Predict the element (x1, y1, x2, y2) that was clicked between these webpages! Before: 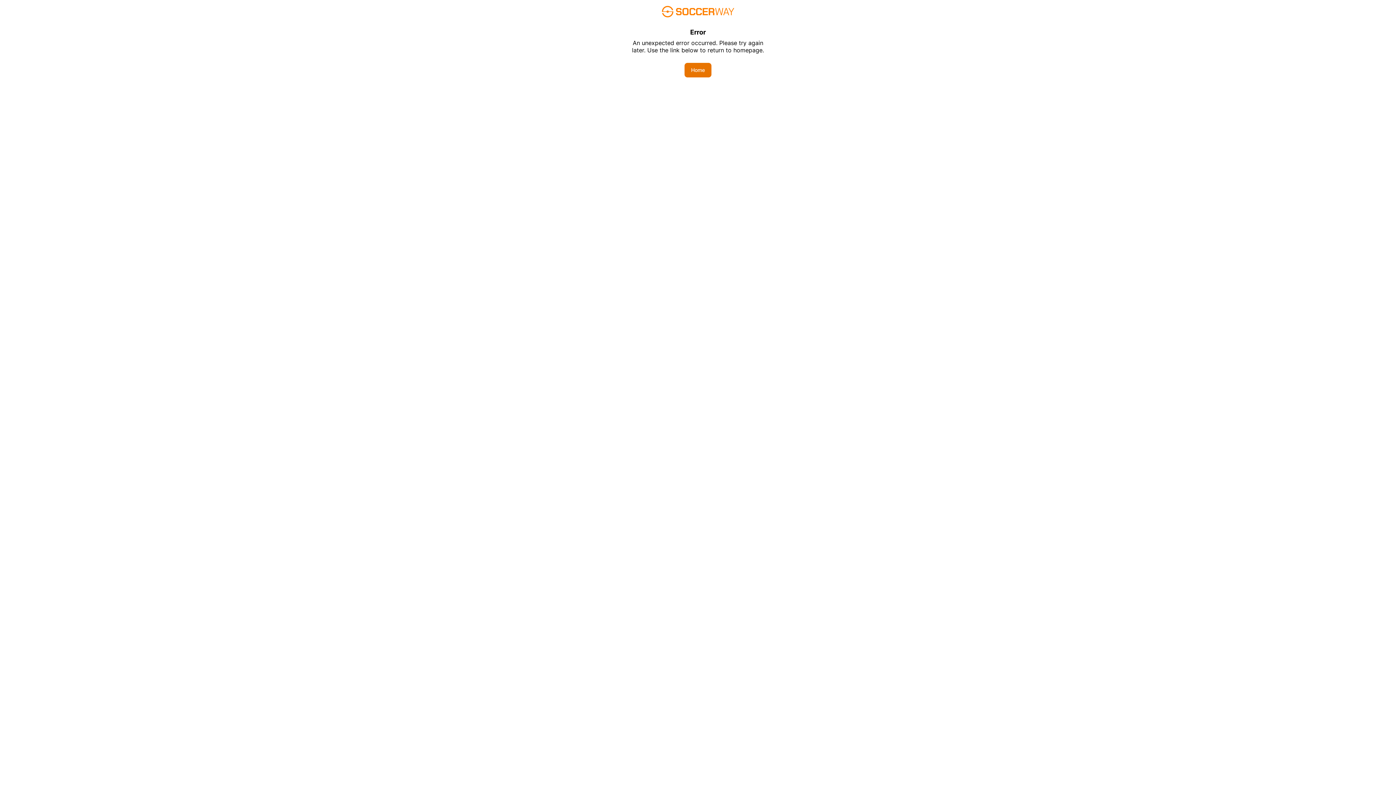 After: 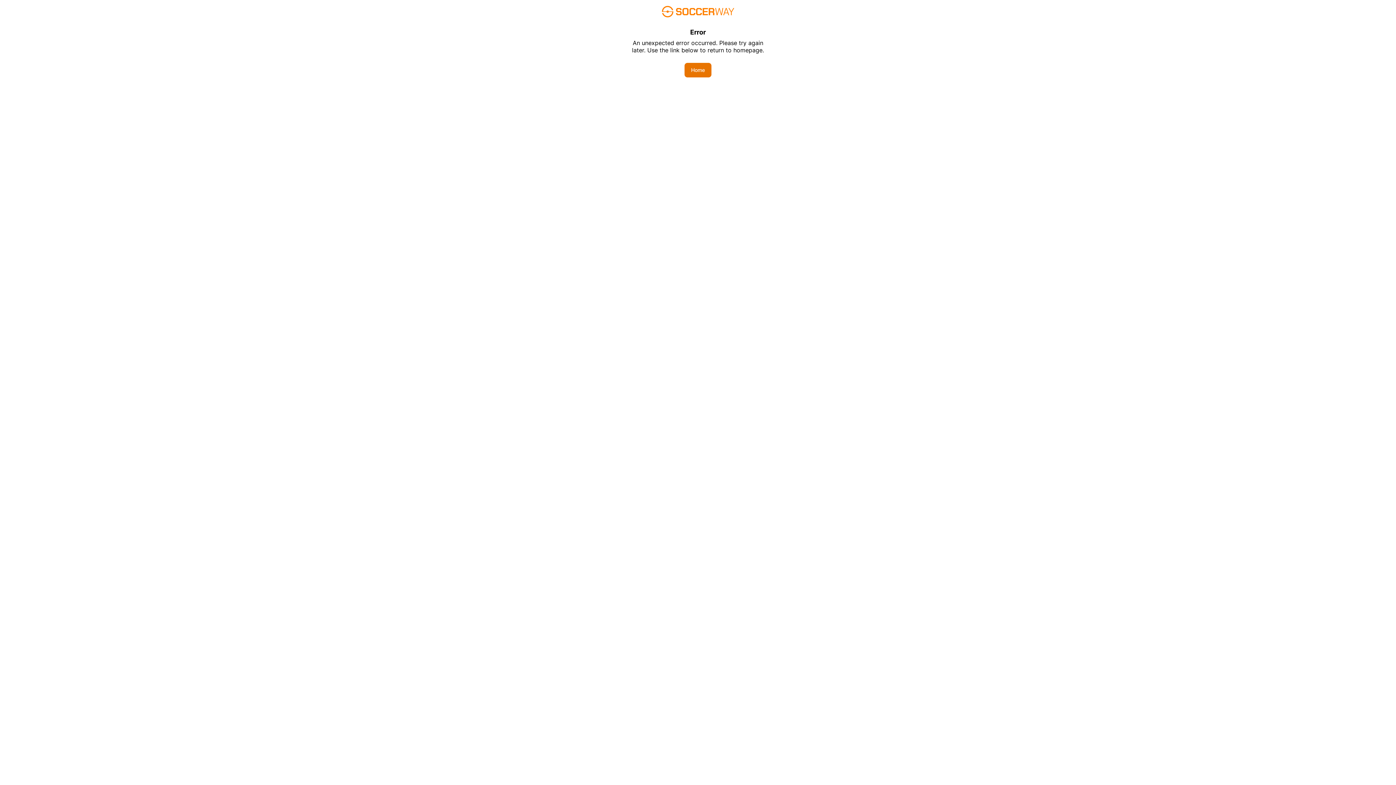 Action: bbox: (684, 62, 711, 77) label: Home